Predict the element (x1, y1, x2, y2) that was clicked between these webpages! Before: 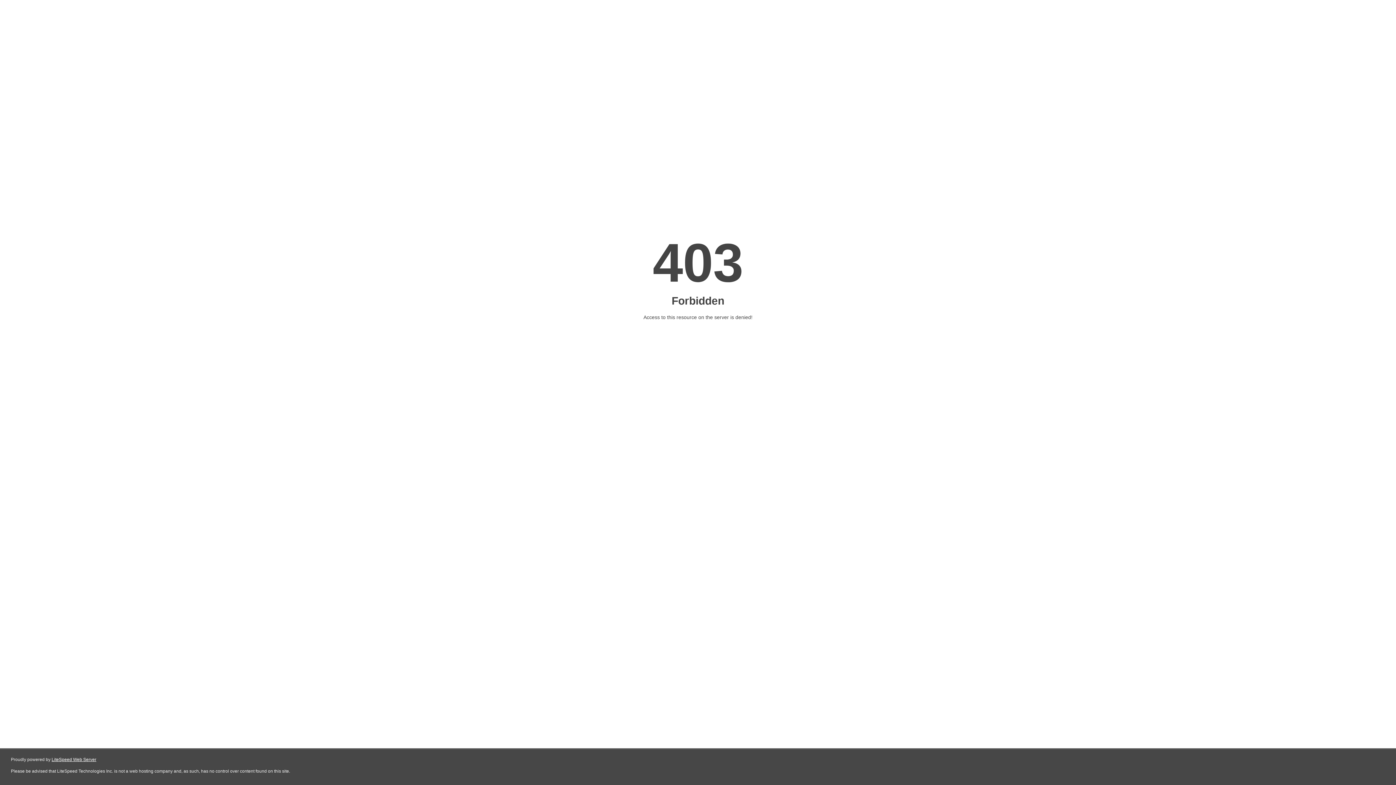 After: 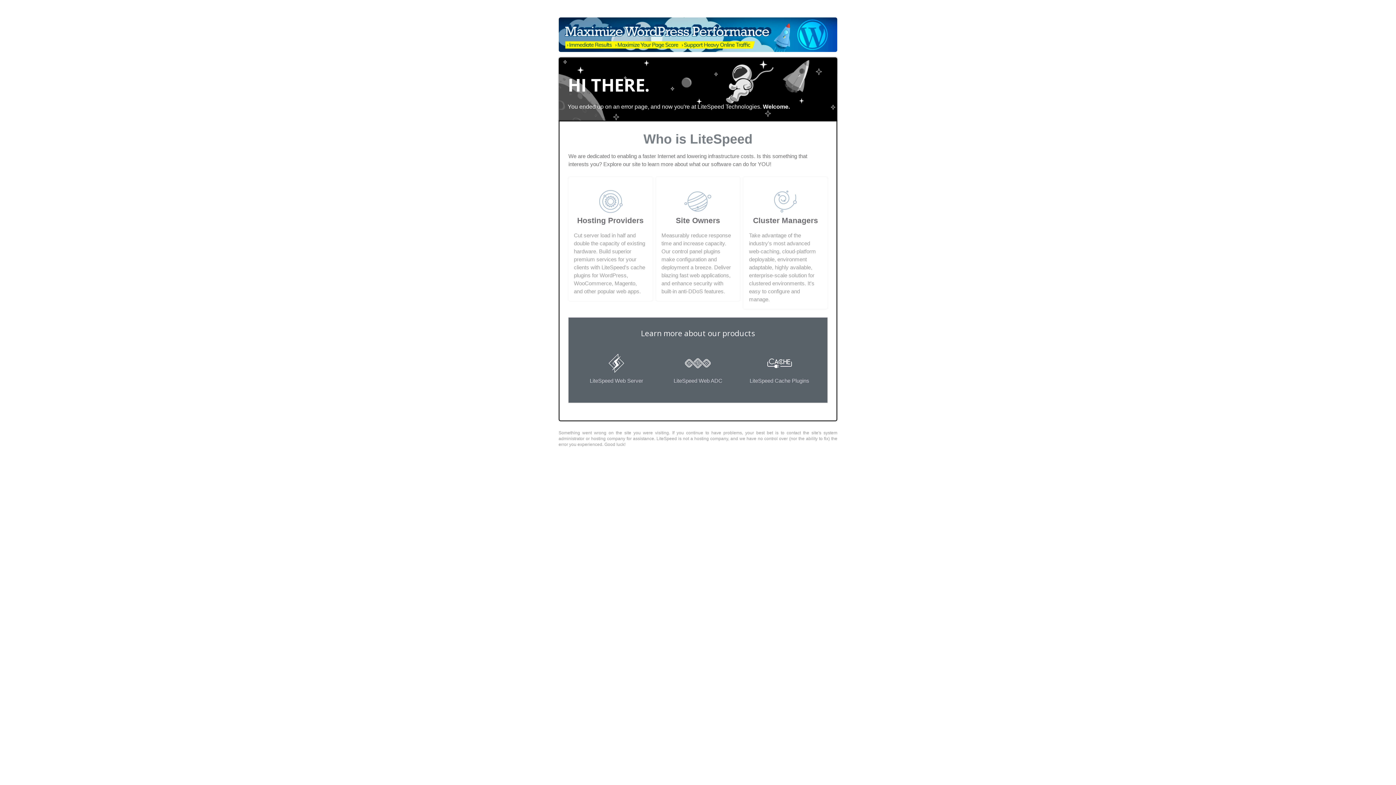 Action: label: LiteSpeed Web Server bbox: (51, 757, 96, 762)